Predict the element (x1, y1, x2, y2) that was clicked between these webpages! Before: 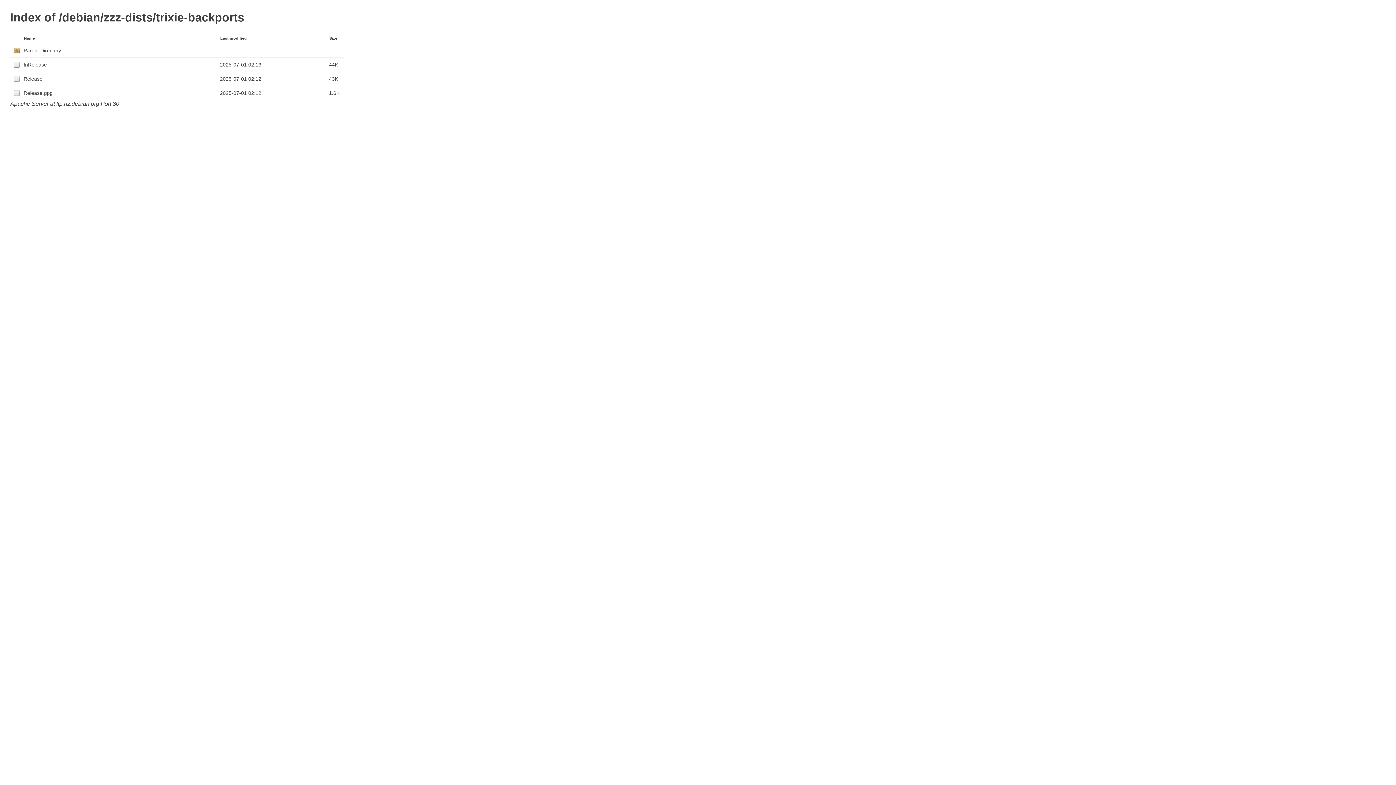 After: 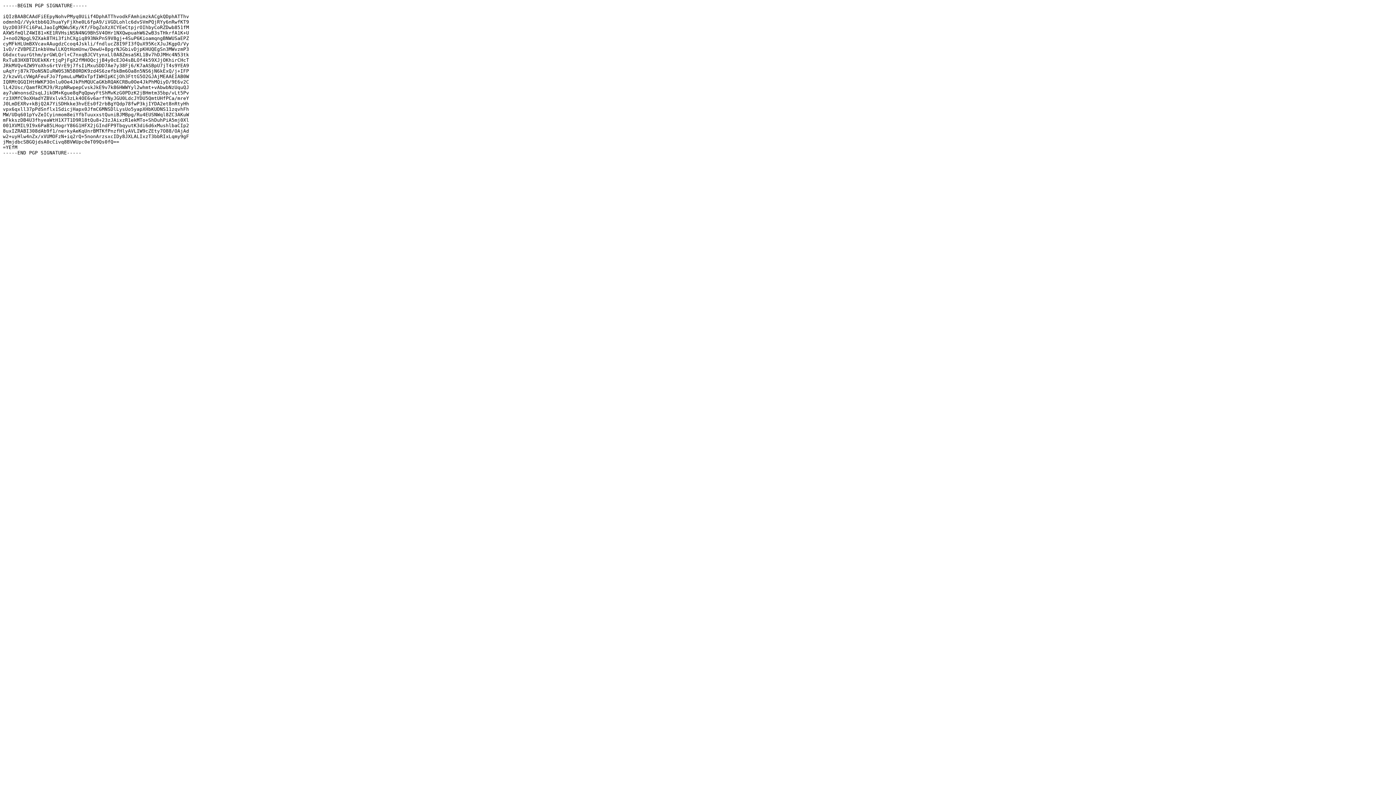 Action: bbox: (23, 88, 220, 98) label: Release.gpg